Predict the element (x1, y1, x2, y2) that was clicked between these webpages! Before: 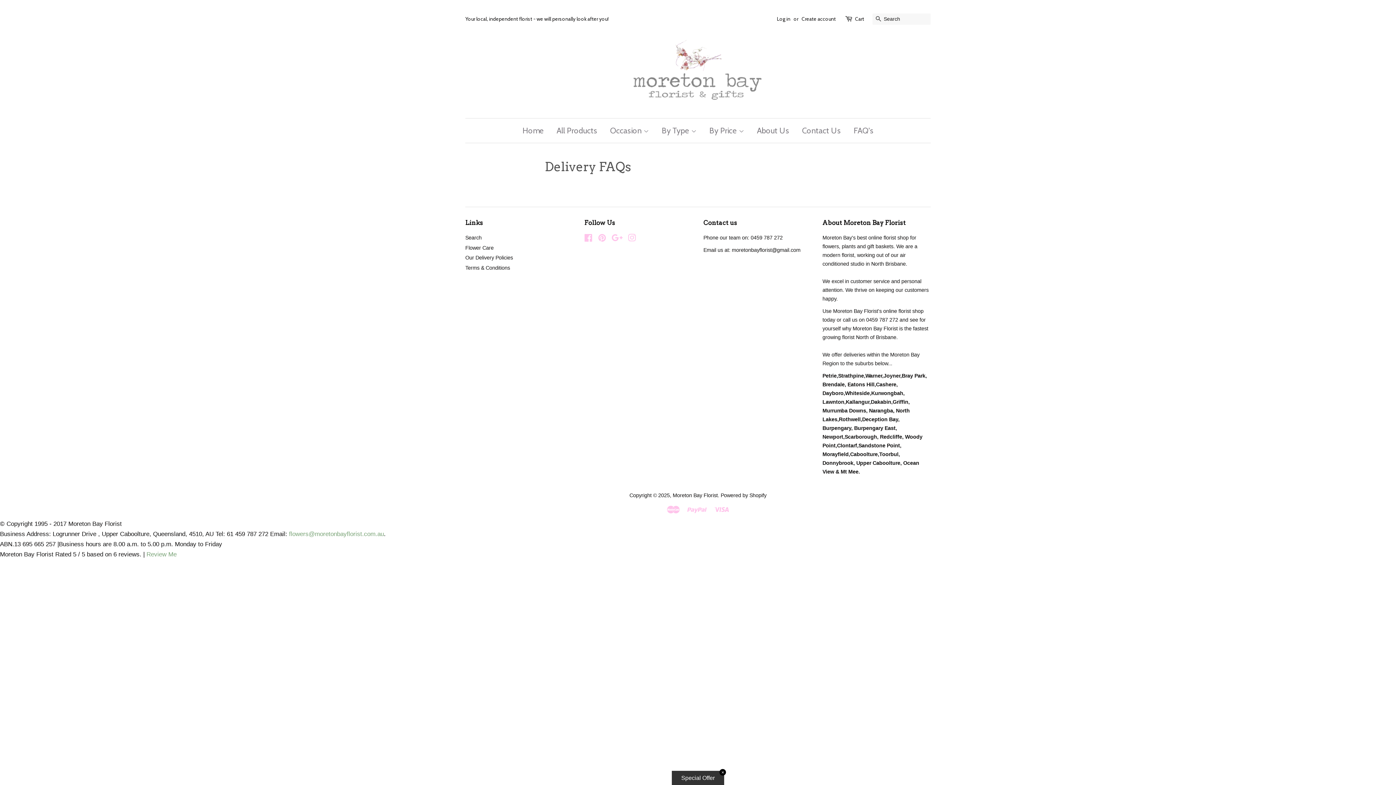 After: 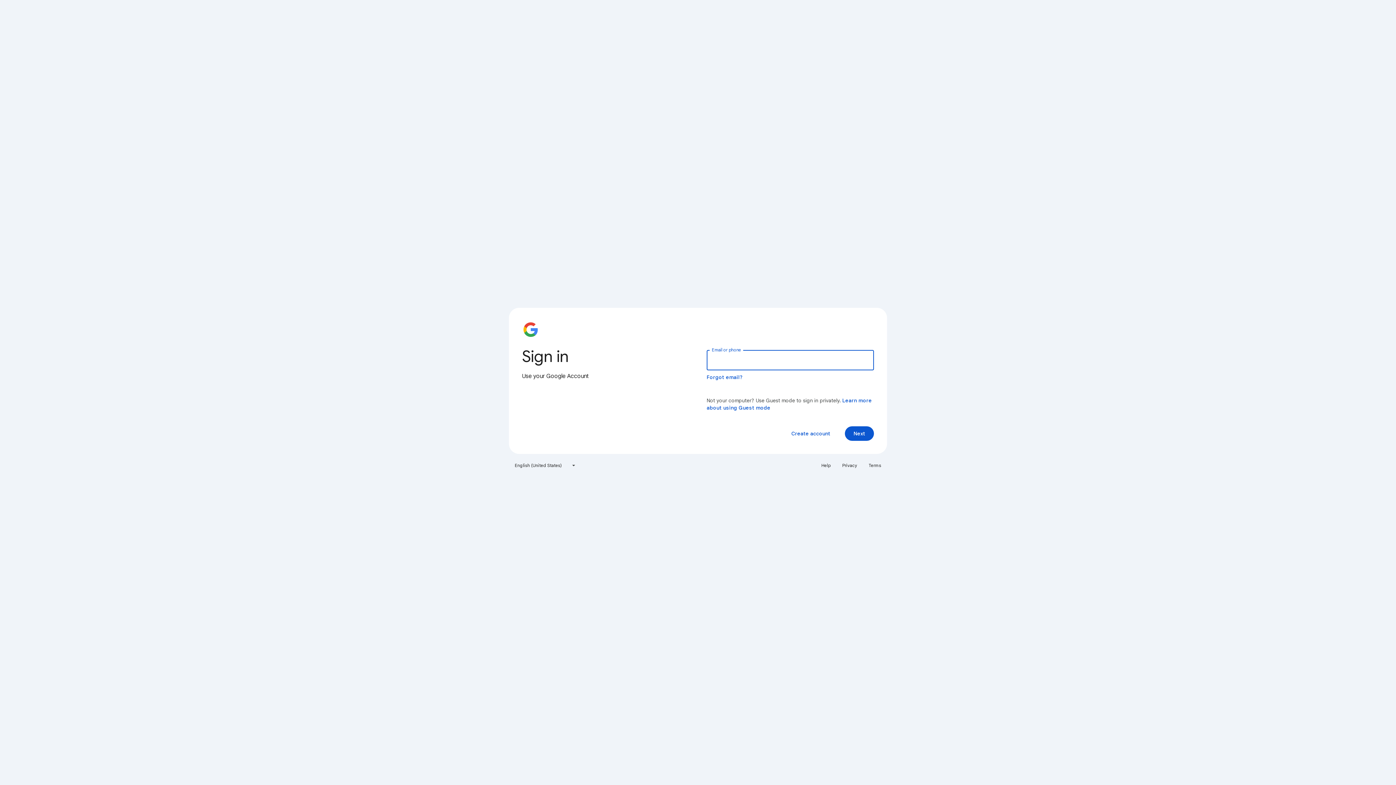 Action: bbox: (146, 551, 176, 558) label: Review Me